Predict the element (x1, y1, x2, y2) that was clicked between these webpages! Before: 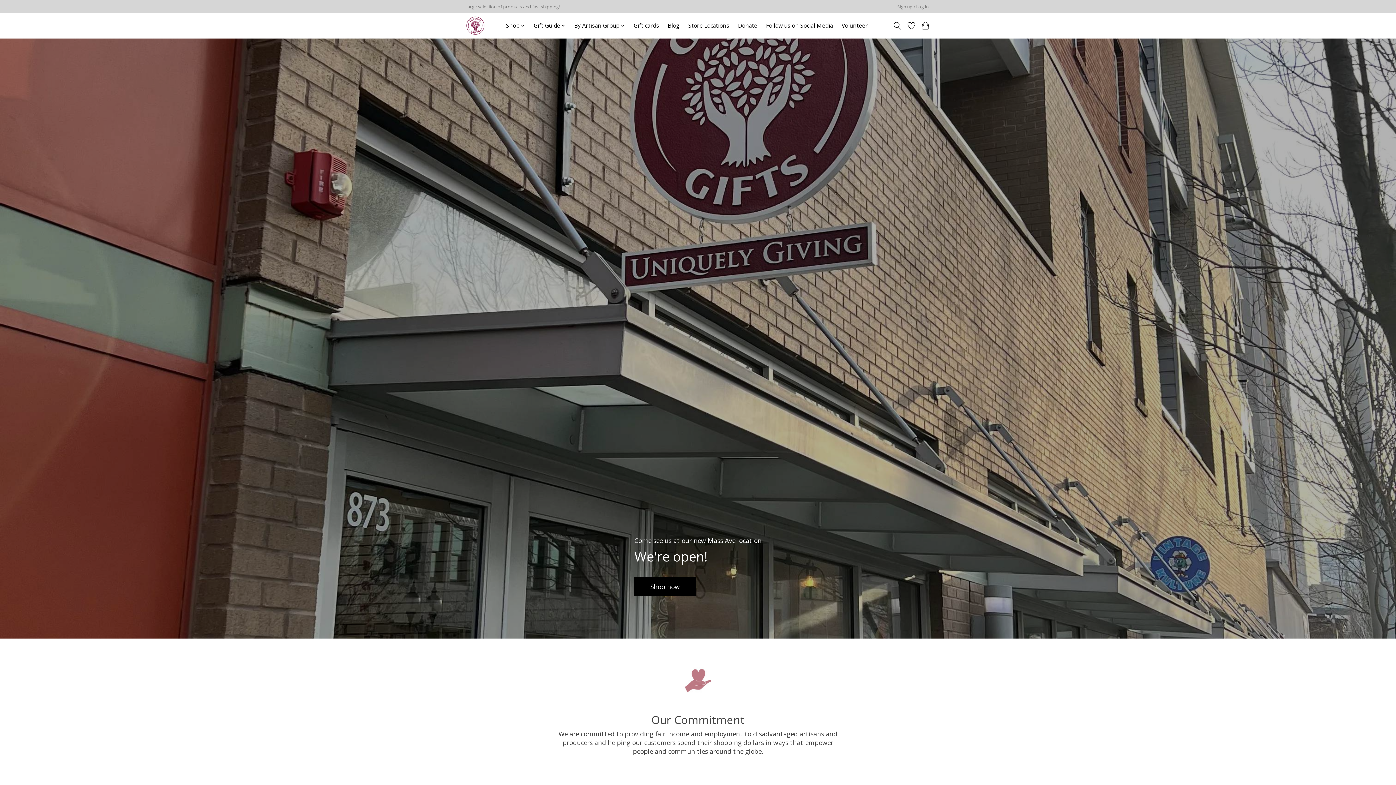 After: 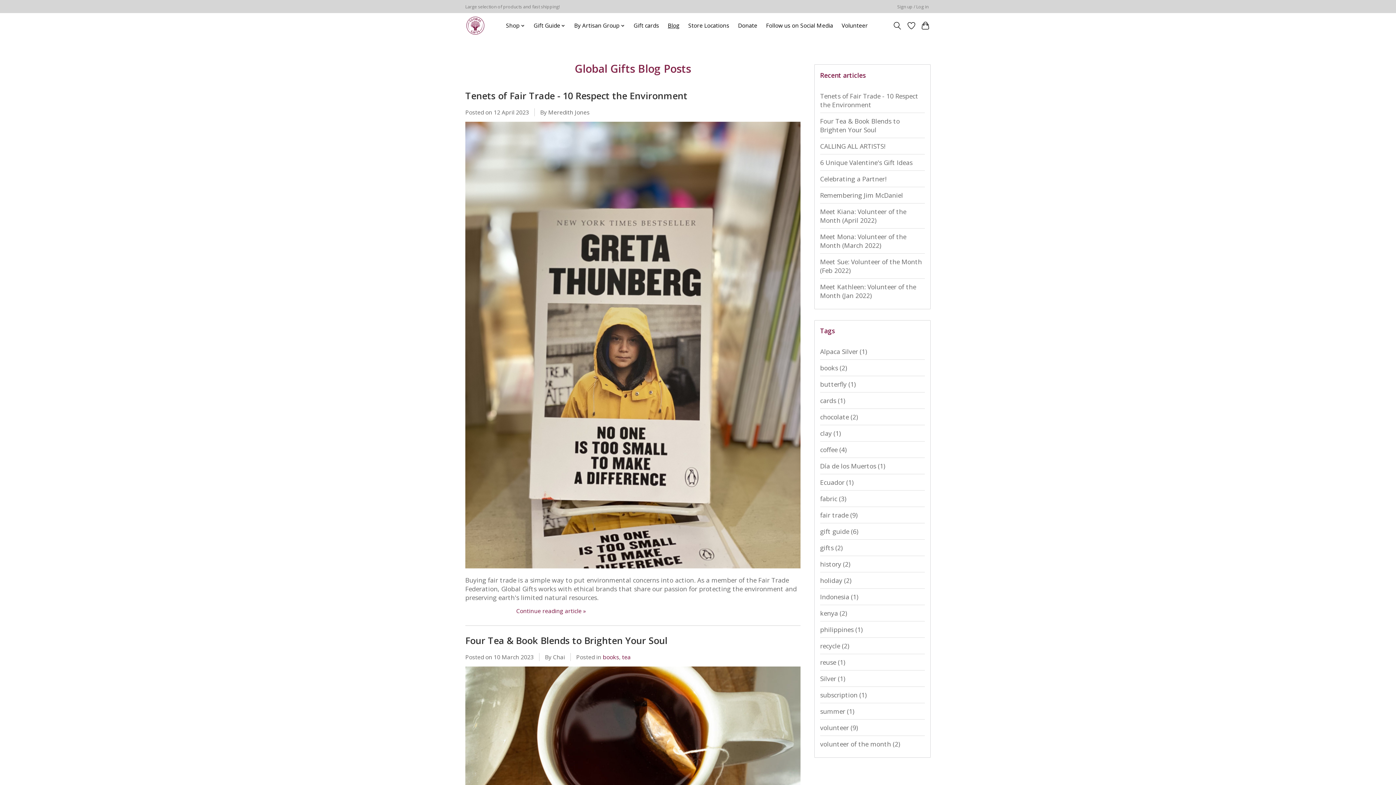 Action: bbox: (665, 20, 682, 31) label: Blog